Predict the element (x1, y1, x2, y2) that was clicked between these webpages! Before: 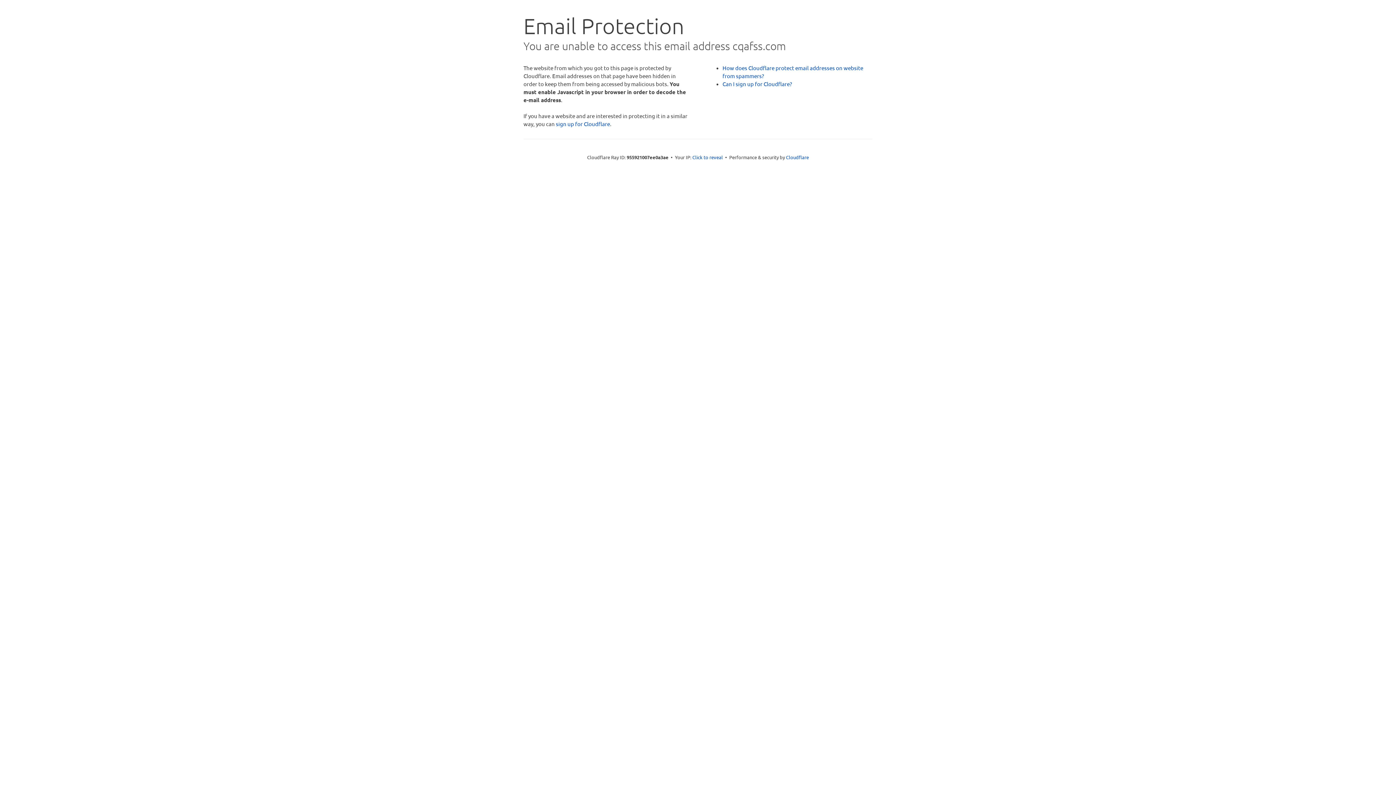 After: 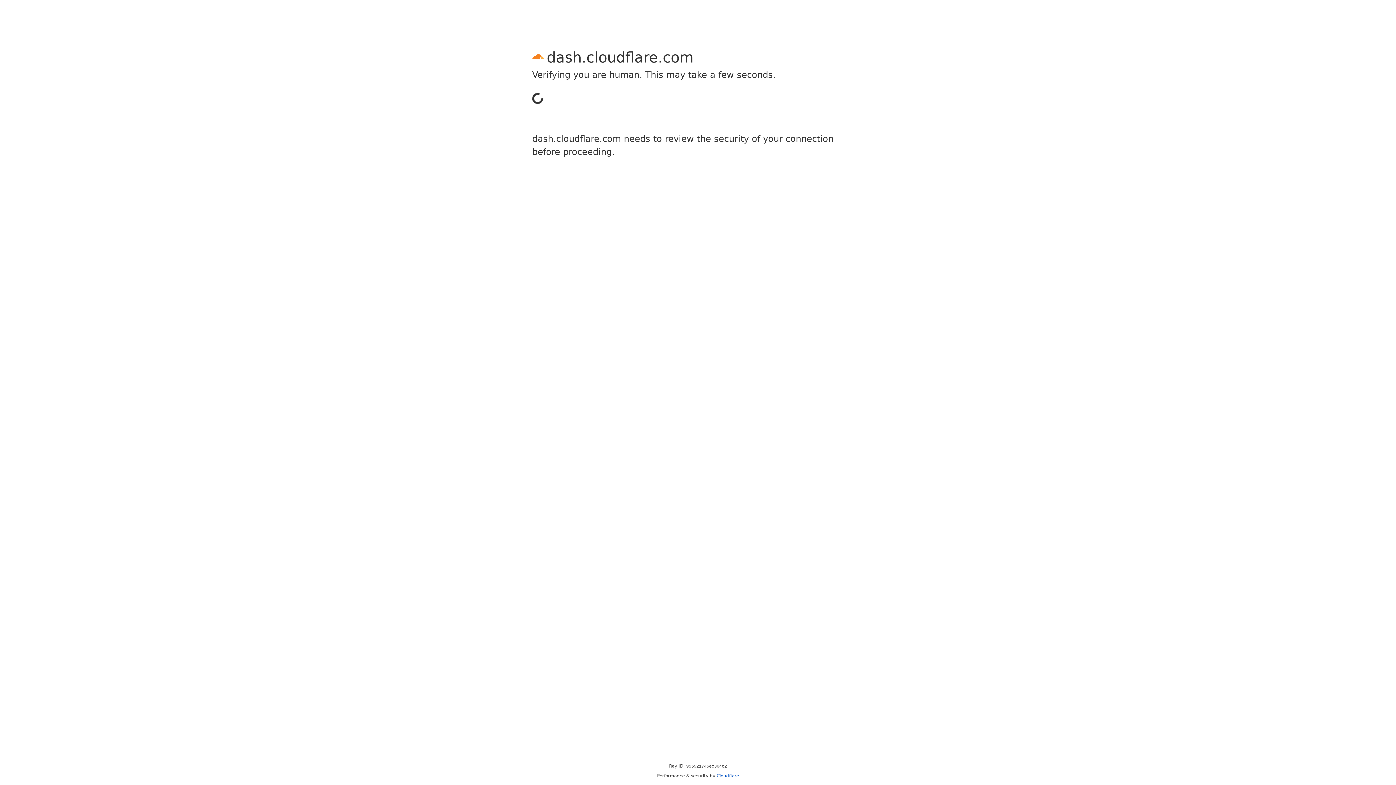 Action: bbox: (556, 120, 610, 127) label: sign up for Cloudflare